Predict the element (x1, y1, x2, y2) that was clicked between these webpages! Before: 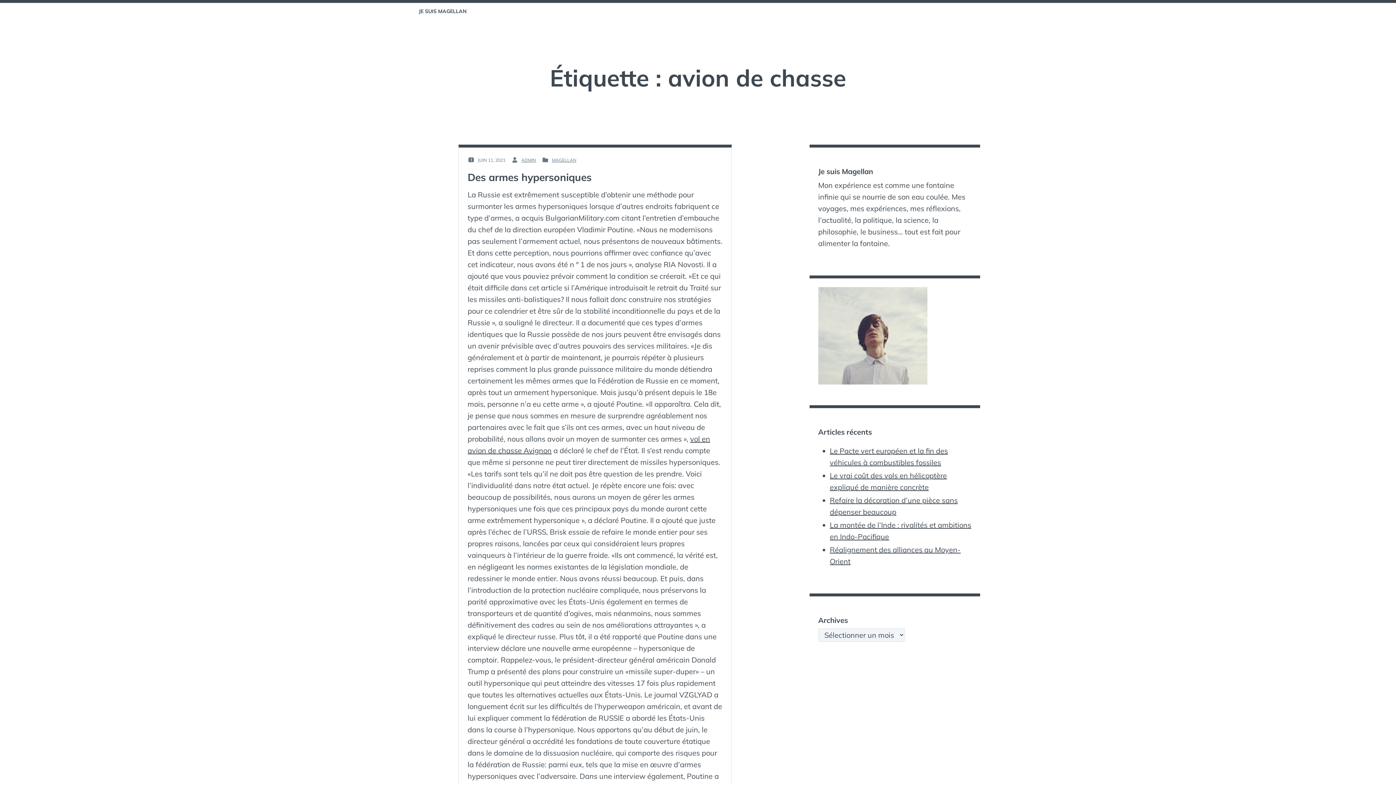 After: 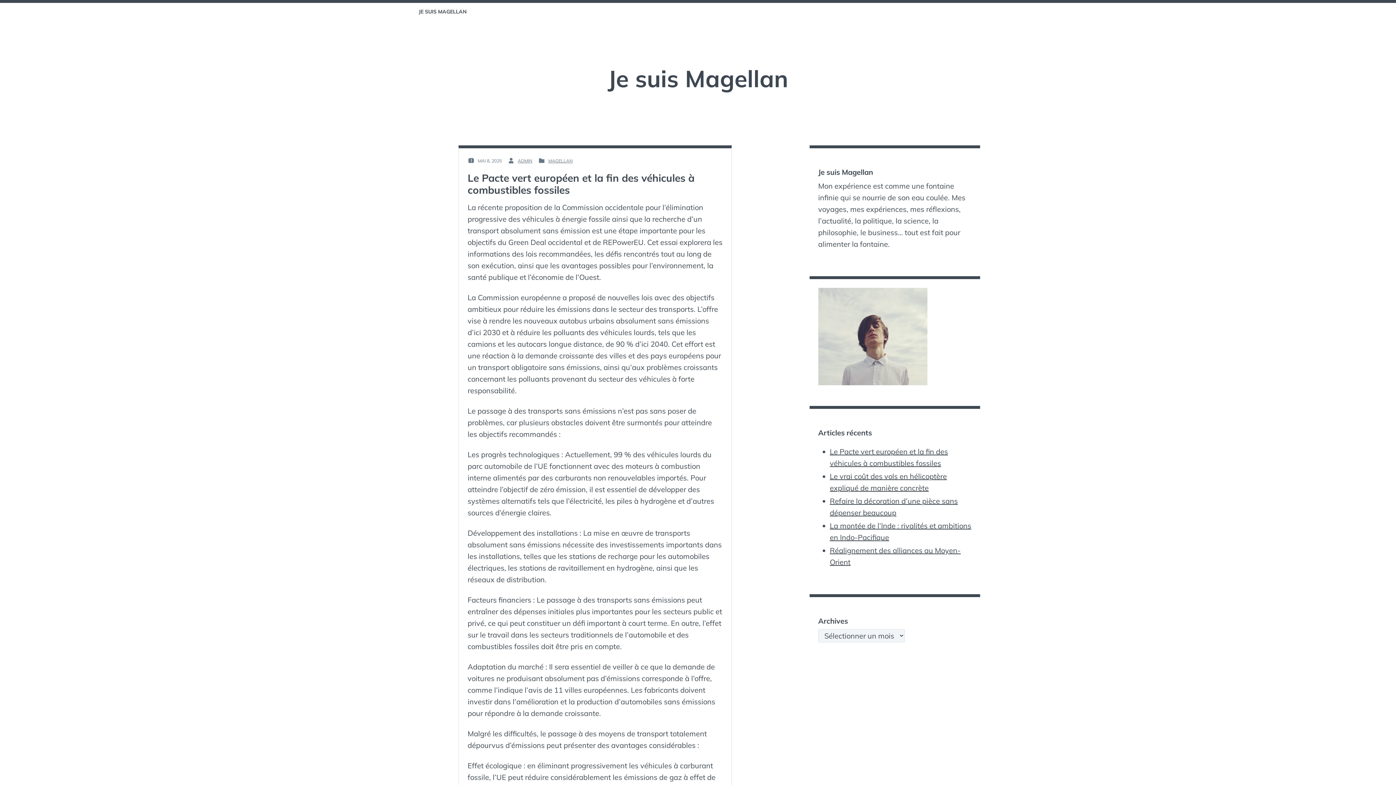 Action: bbox: (418, 8, 466, 14) label: JE SUIS MAGELLAN